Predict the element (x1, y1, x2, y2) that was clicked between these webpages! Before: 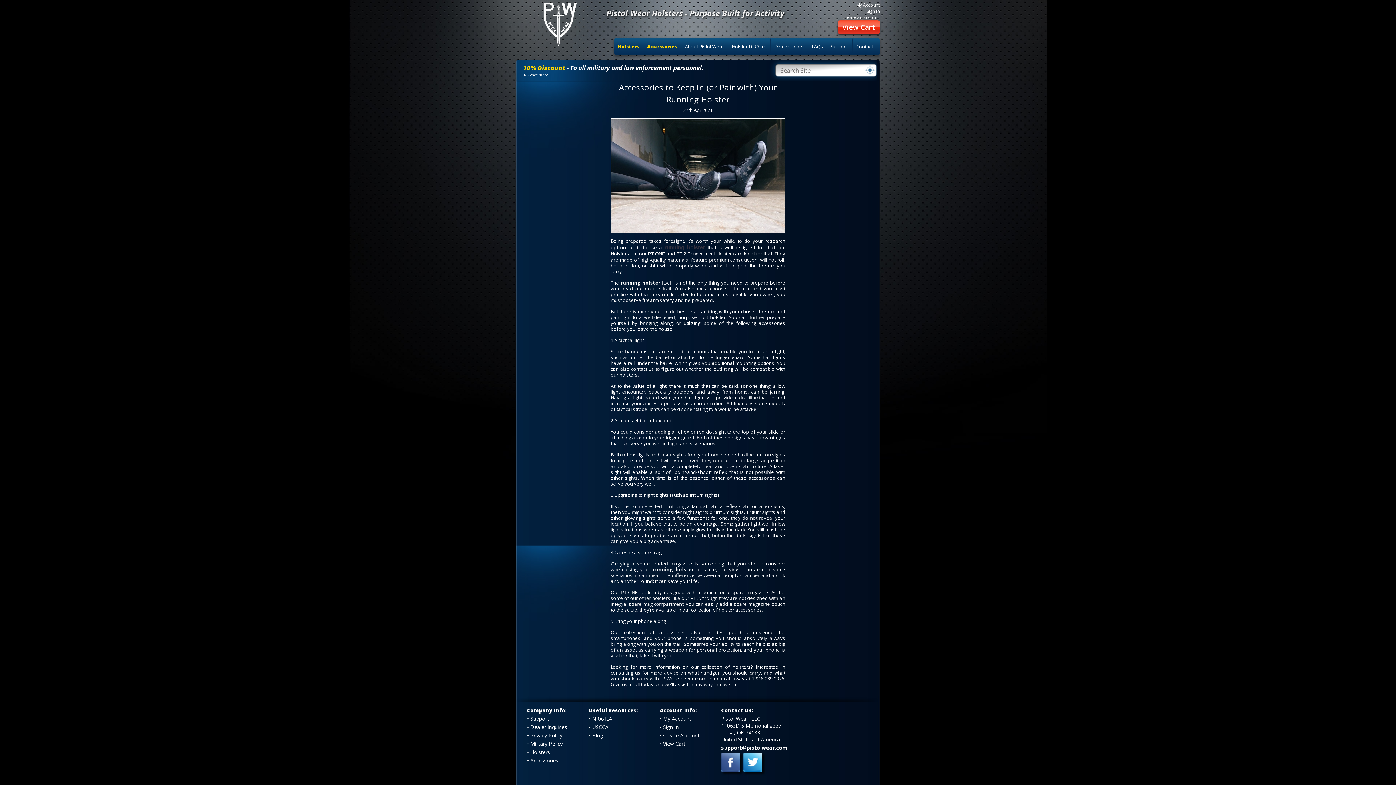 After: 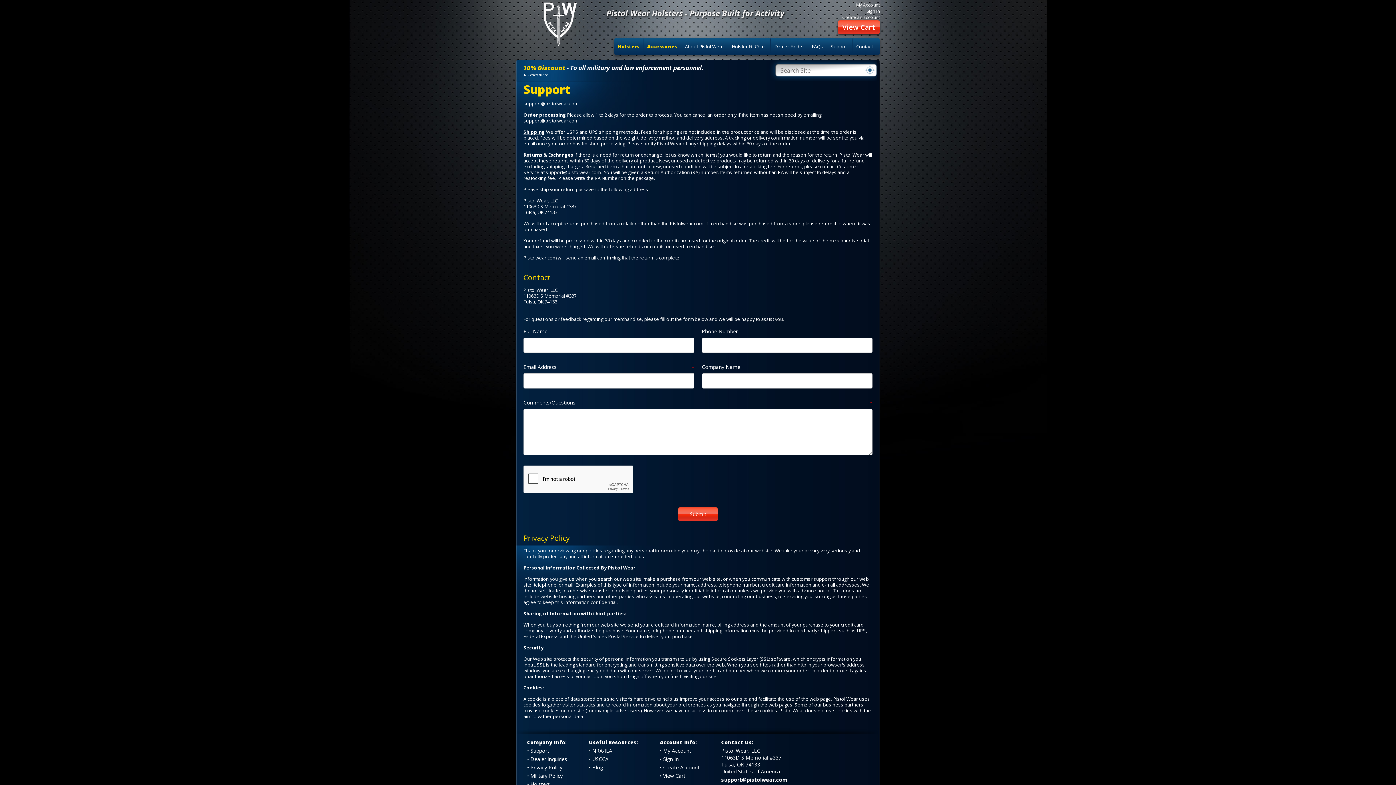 Action: label: Support bbox: (827, 38, 852, 54)